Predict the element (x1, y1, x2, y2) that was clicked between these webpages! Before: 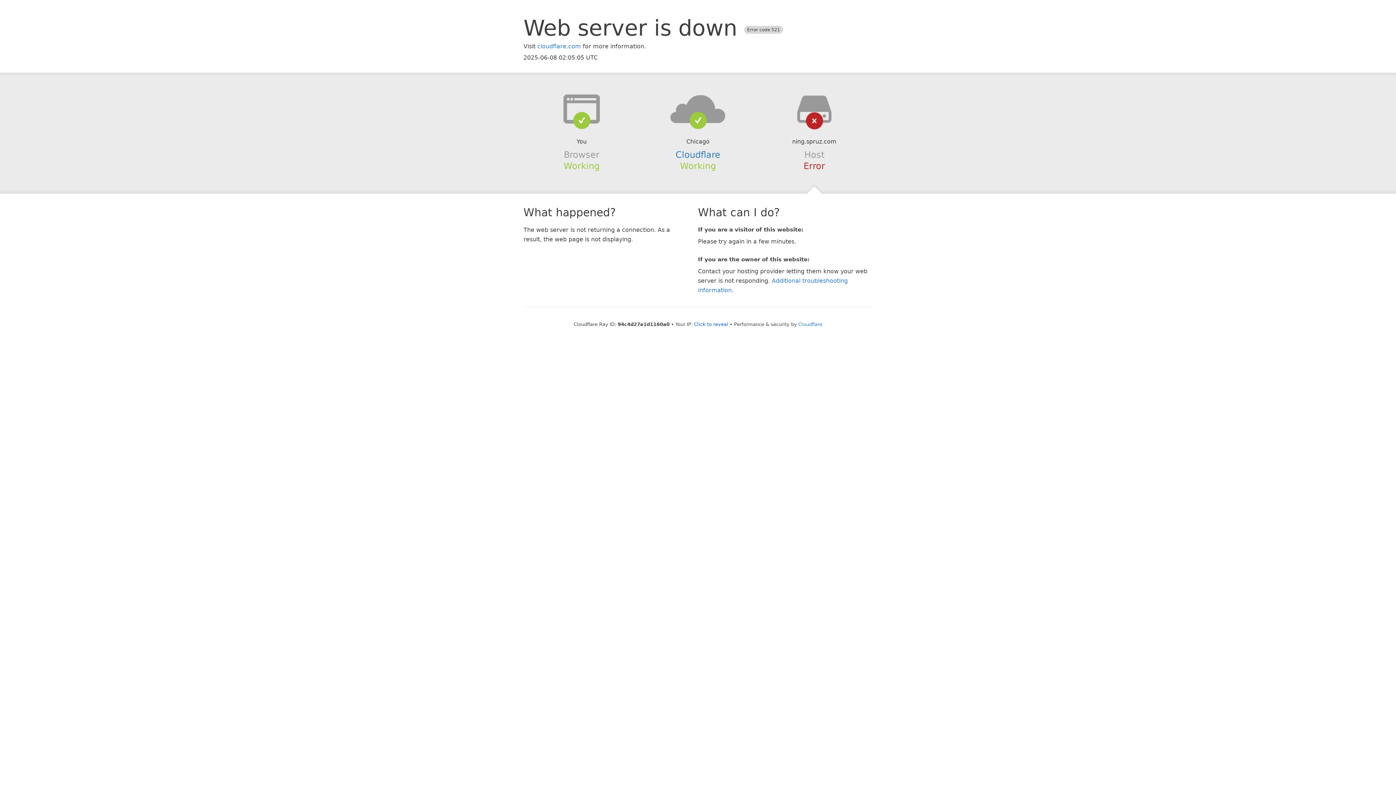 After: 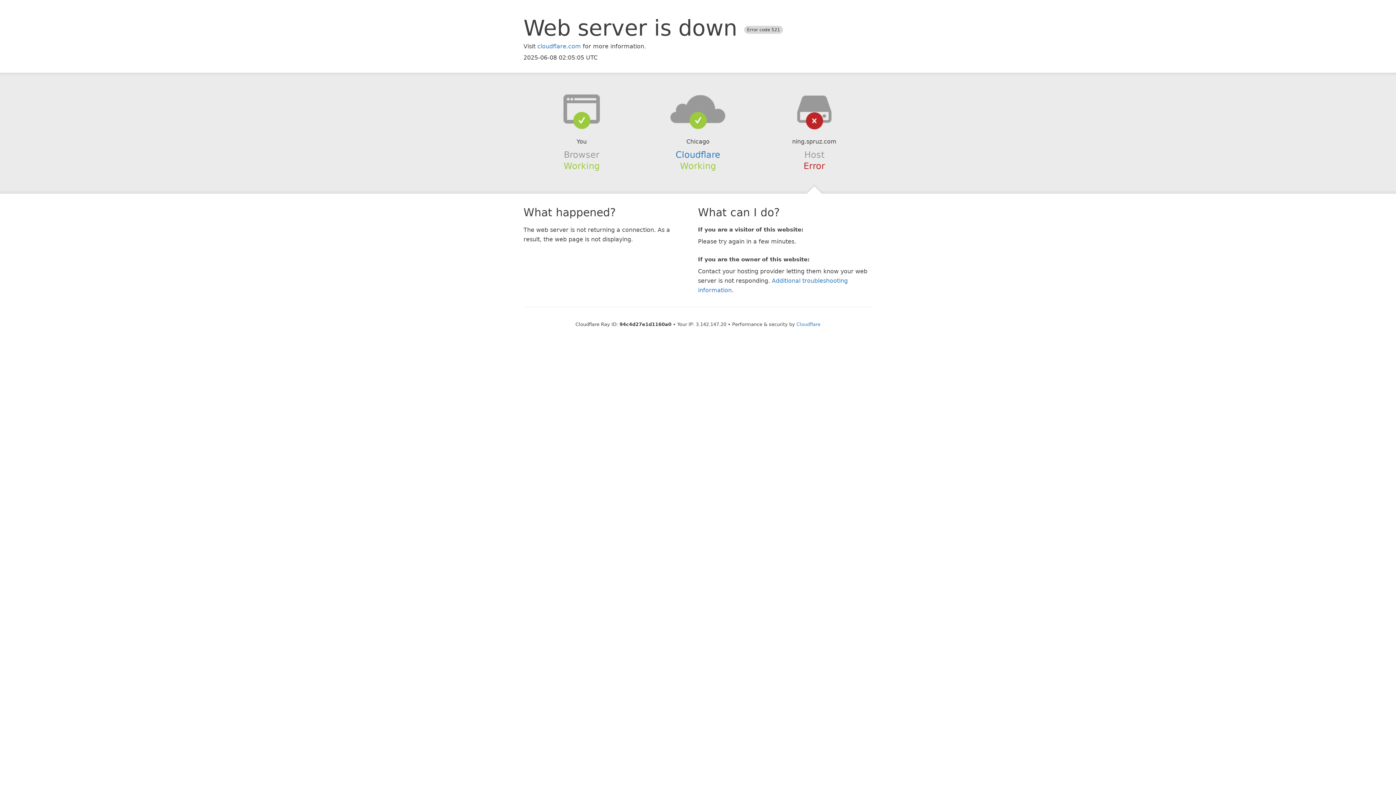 Action: label: Click to reveal bbox: (694, 321, 728, 327)